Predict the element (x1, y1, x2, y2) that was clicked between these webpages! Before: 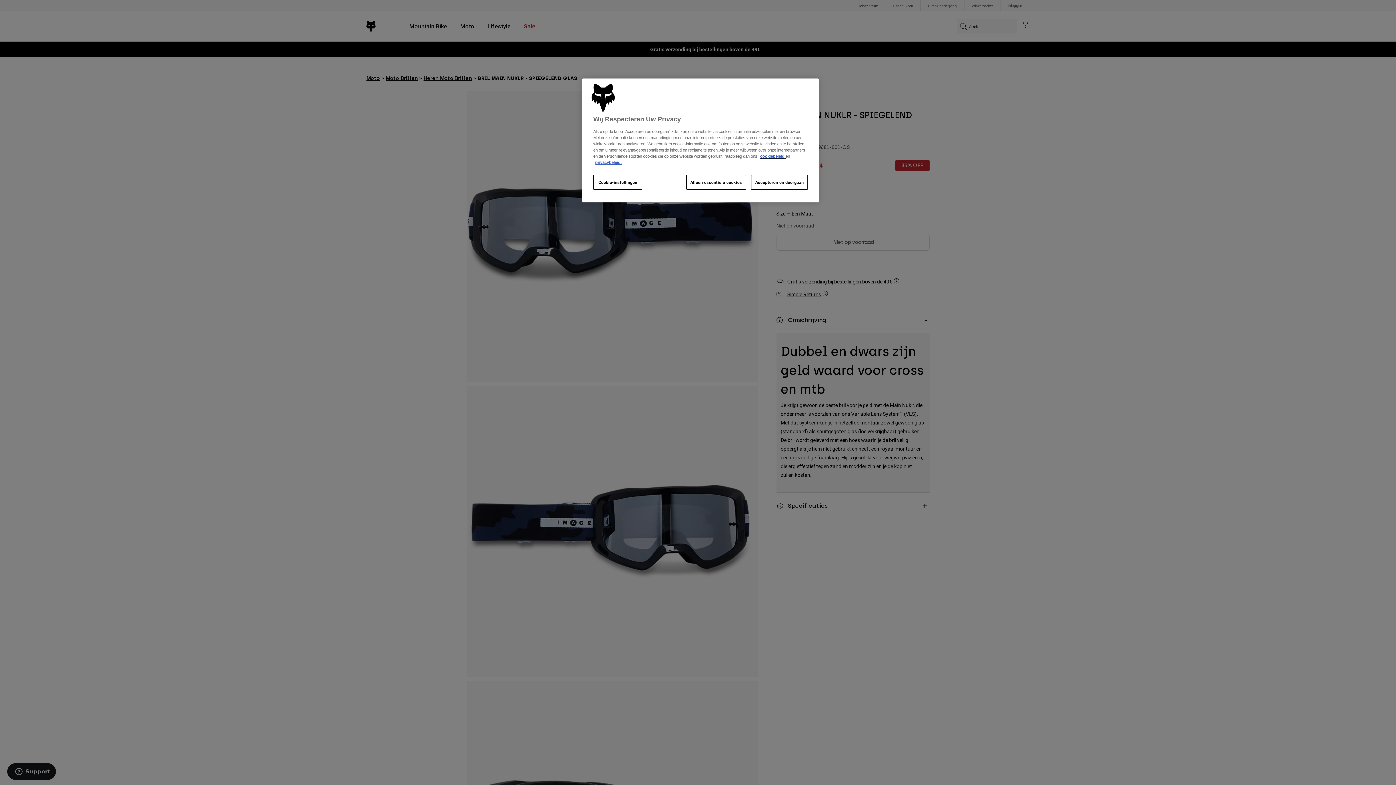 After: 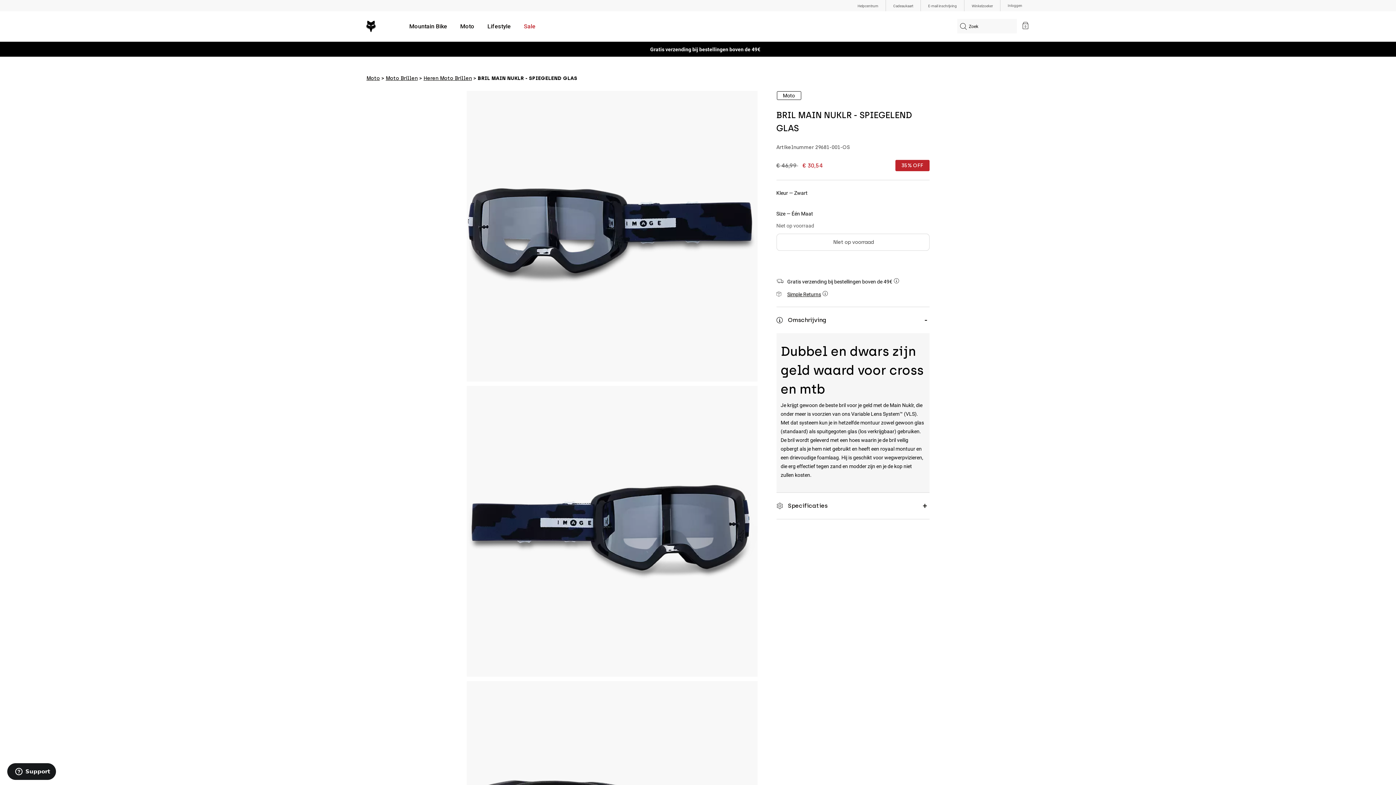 Action: bbox: (751, 175, 808, 189) label: Accepteren en doorgaan